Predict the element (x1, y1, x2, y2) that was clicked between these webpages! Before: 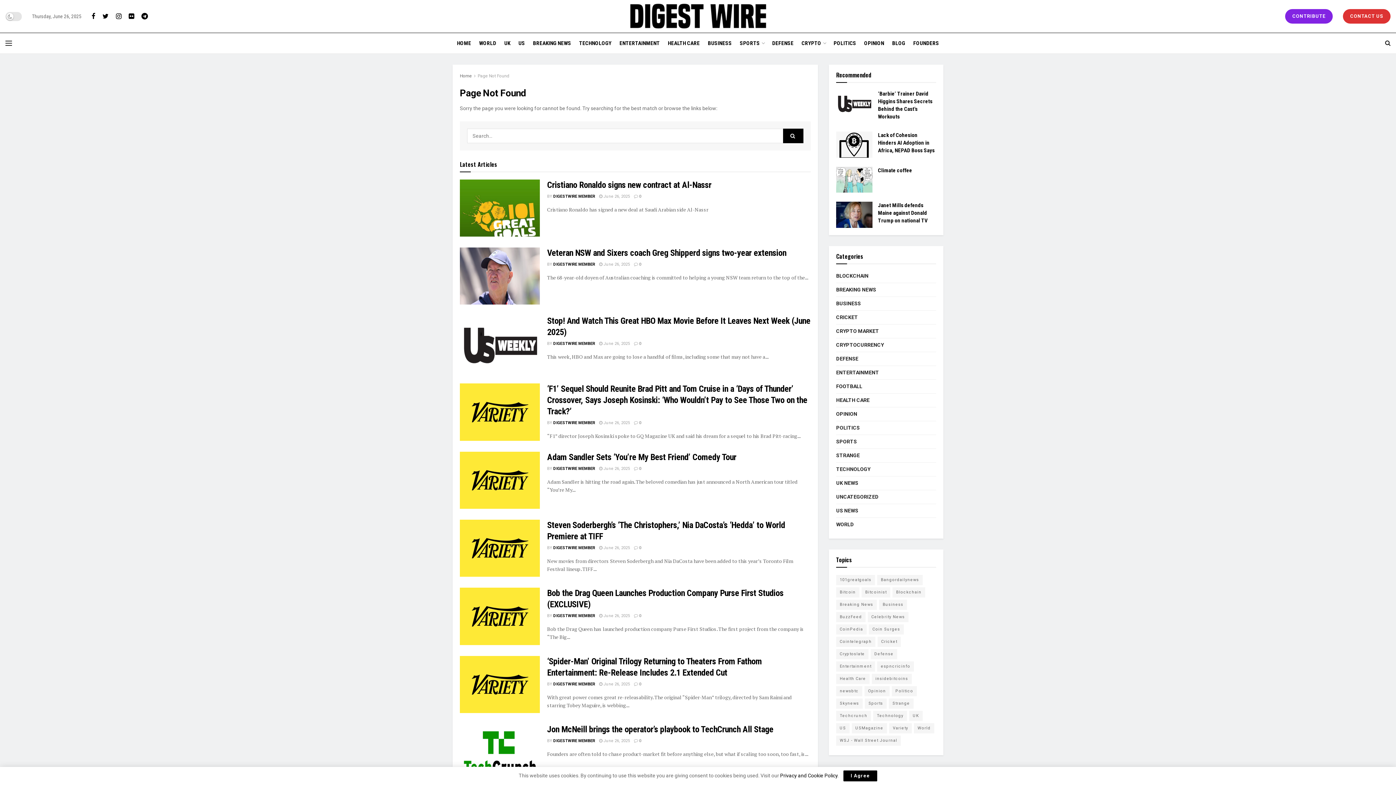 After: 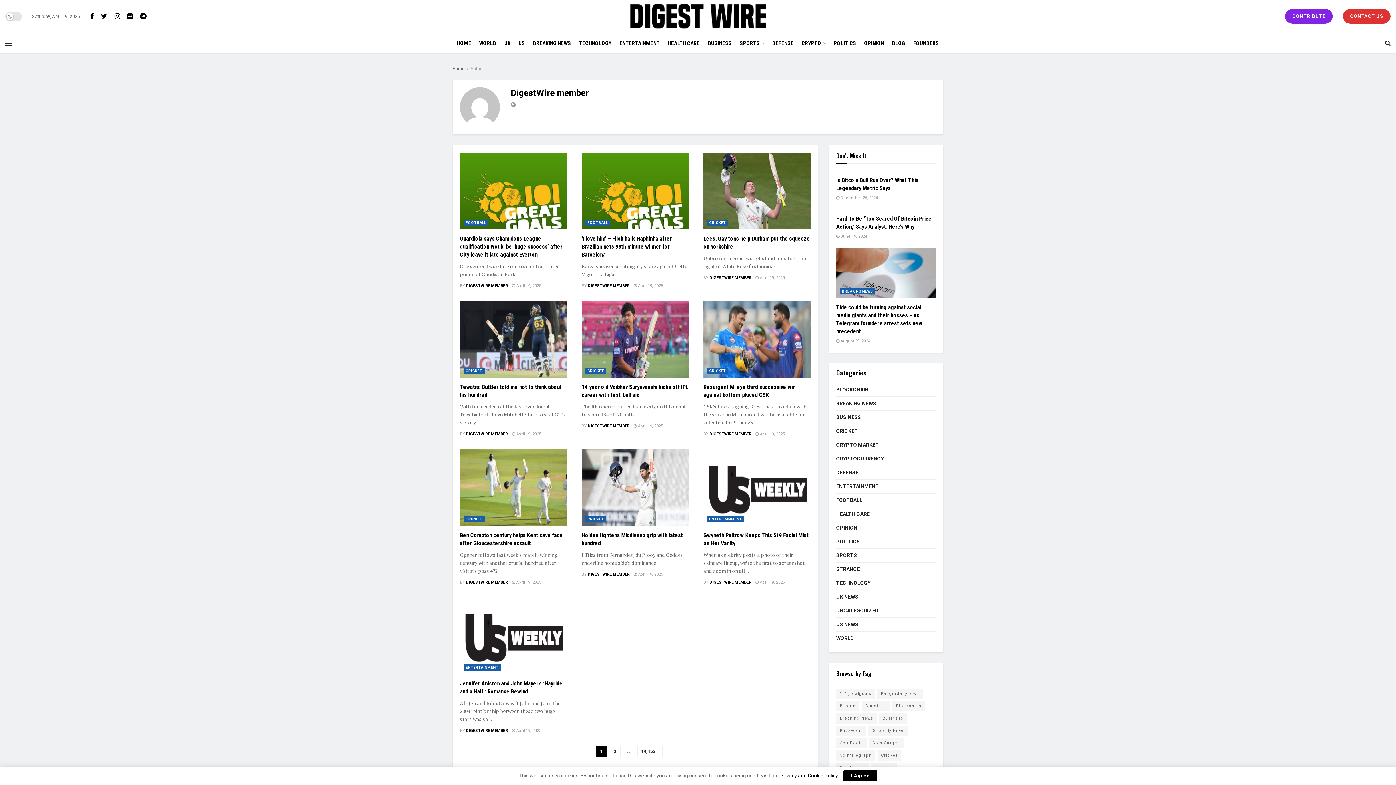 Action: bbox: (553, 545, 595, 550) label: DIGESTWIRE MEMBER